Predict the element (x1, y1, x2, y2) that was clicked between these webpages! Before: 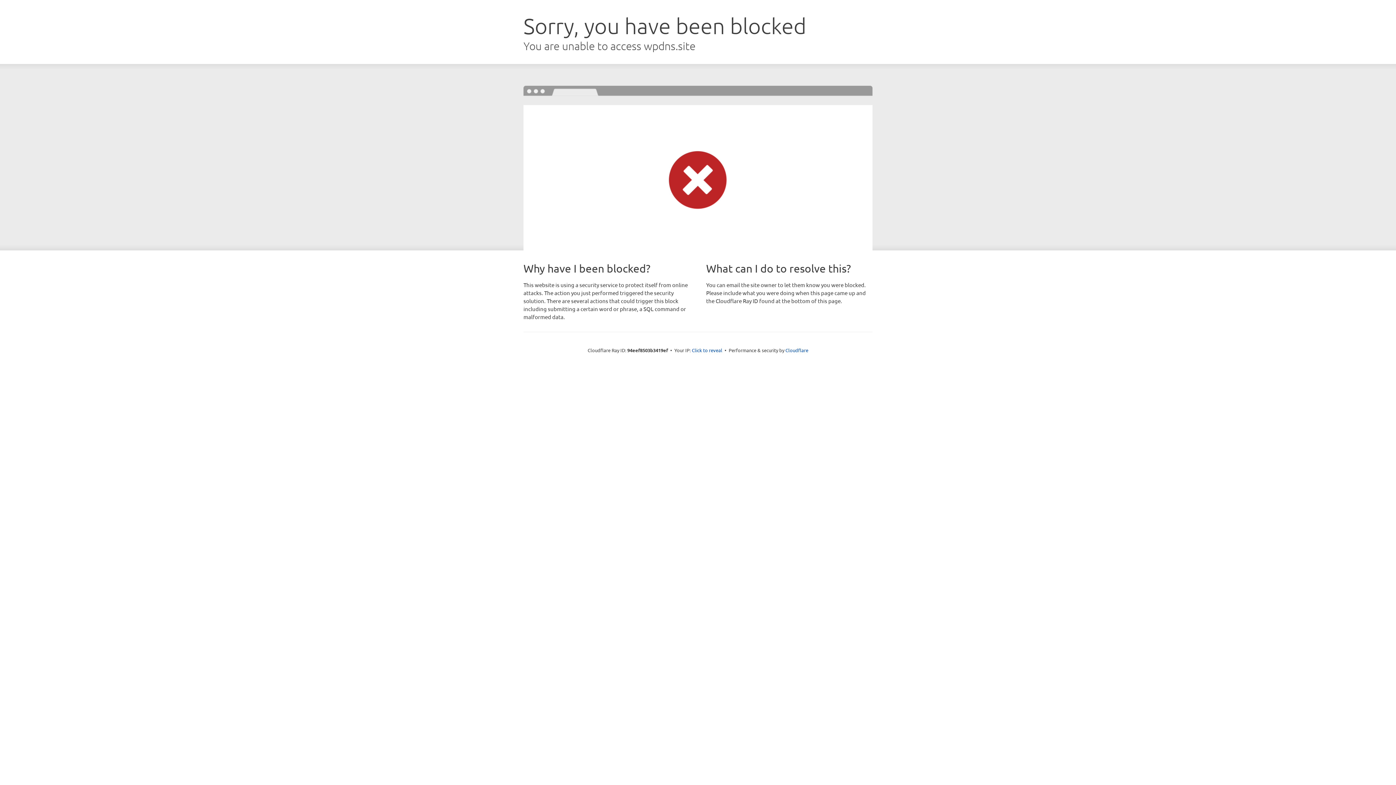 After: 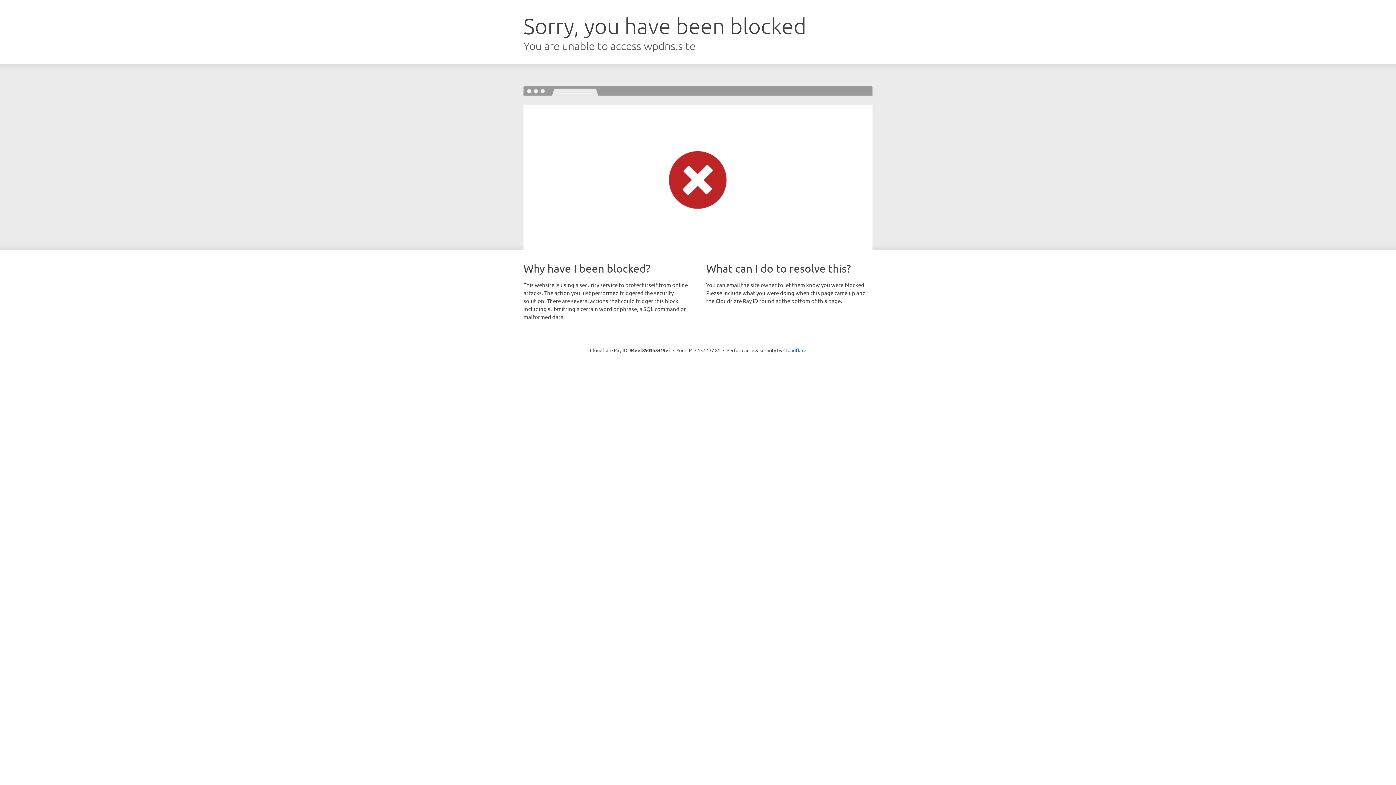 Action: bbox: (692, 346, 722, 353) label: Click to reveal